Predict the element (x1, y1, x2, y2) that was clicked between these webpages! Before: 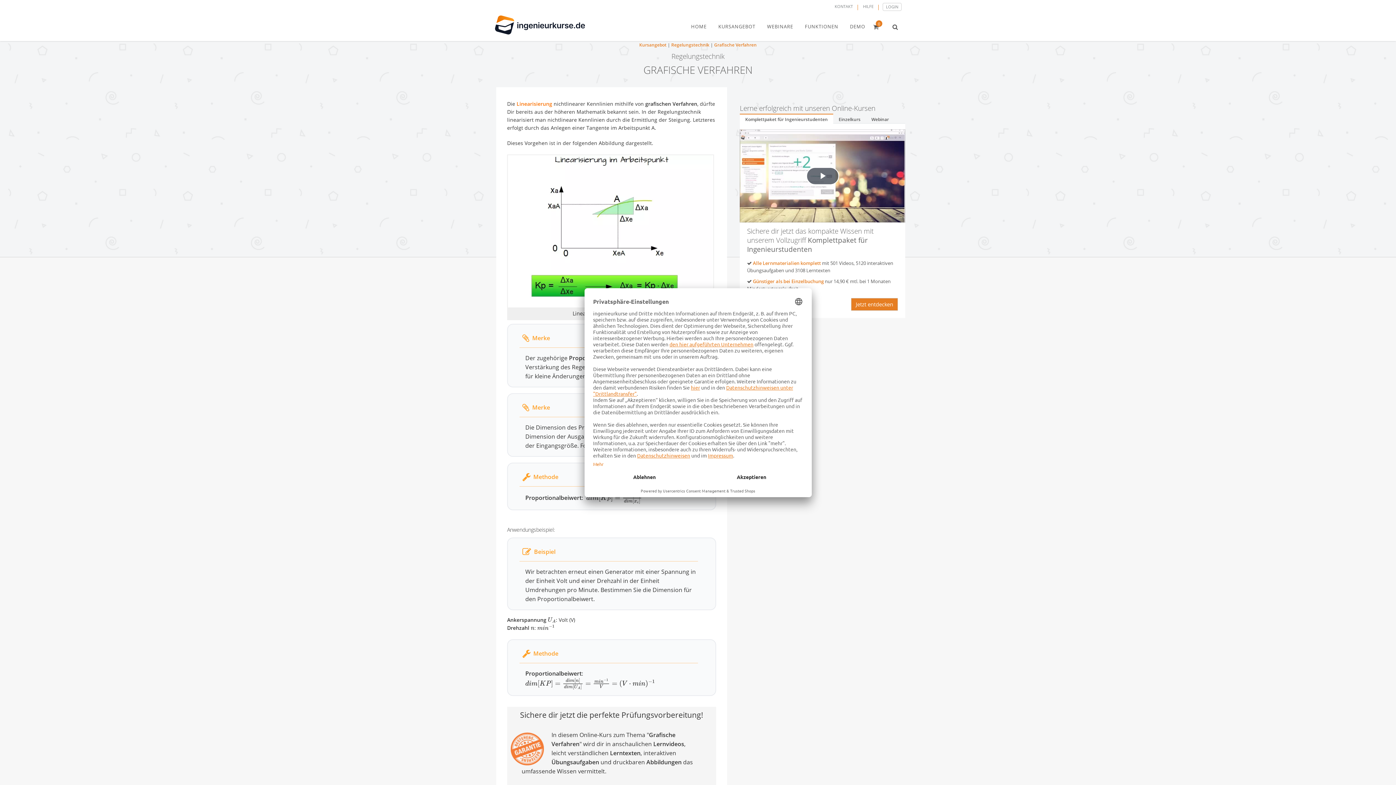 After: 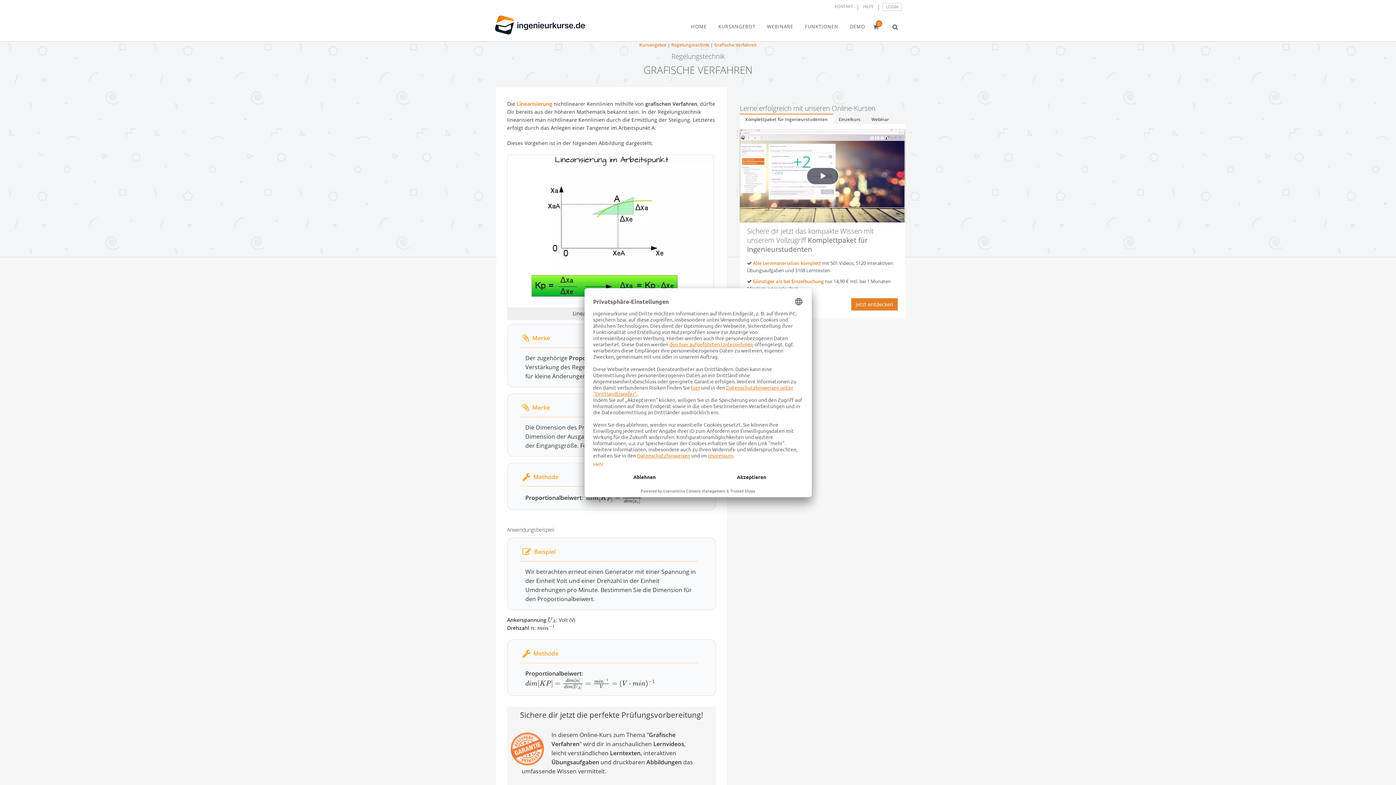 Action: label: Grafische Verfahren bbox: (714, 41, 756, 48)